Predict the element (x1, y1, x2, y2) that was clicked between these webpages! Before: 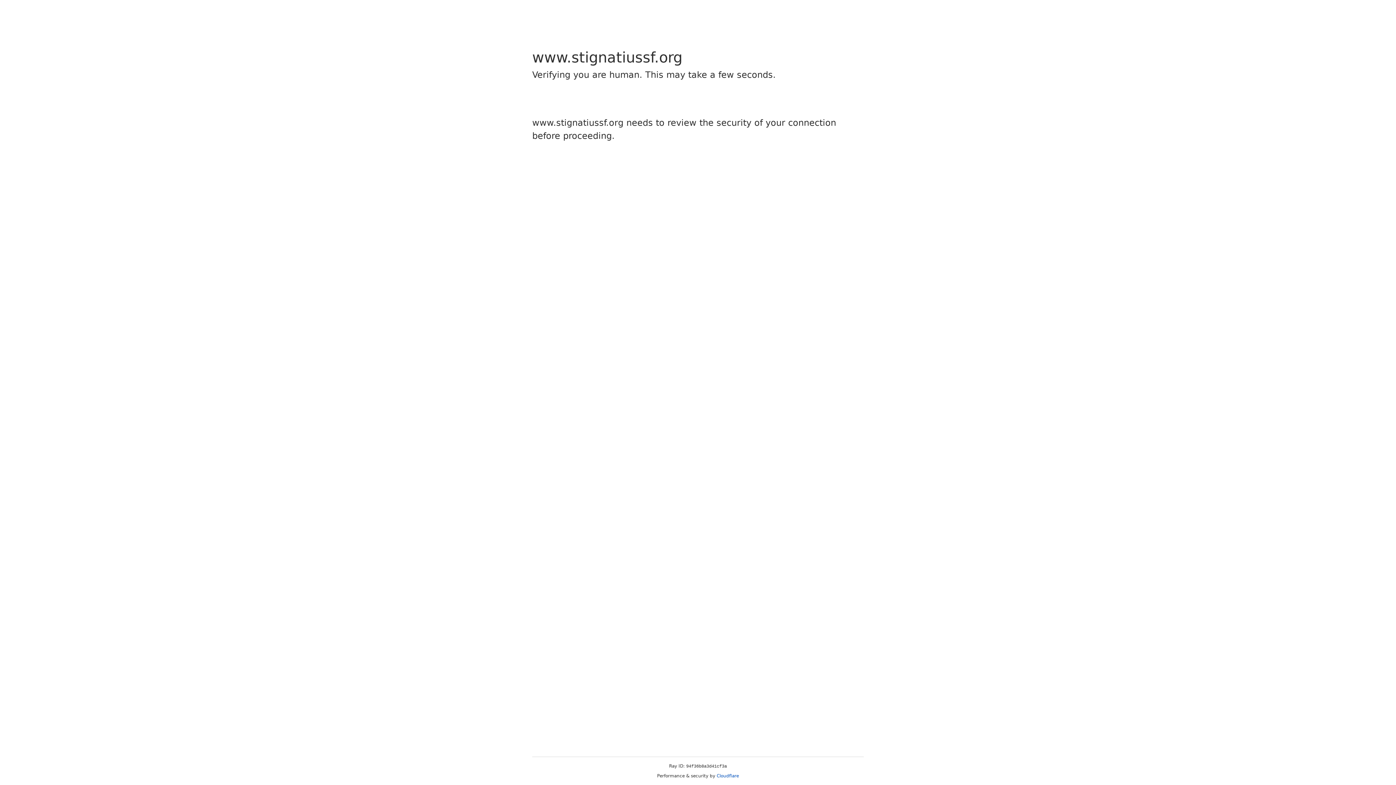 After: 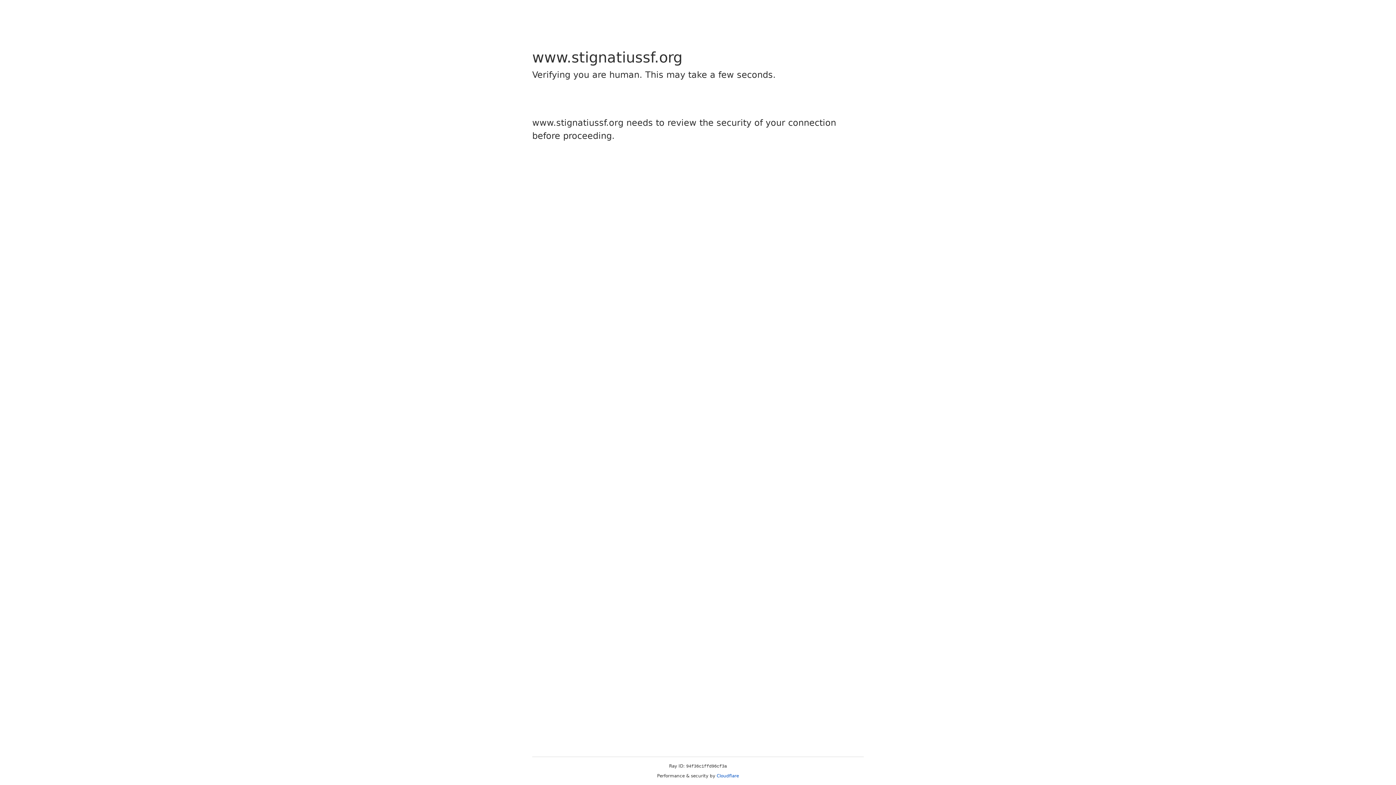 Action: label: Cloudflare bbox: (716, 773, 739, 778)